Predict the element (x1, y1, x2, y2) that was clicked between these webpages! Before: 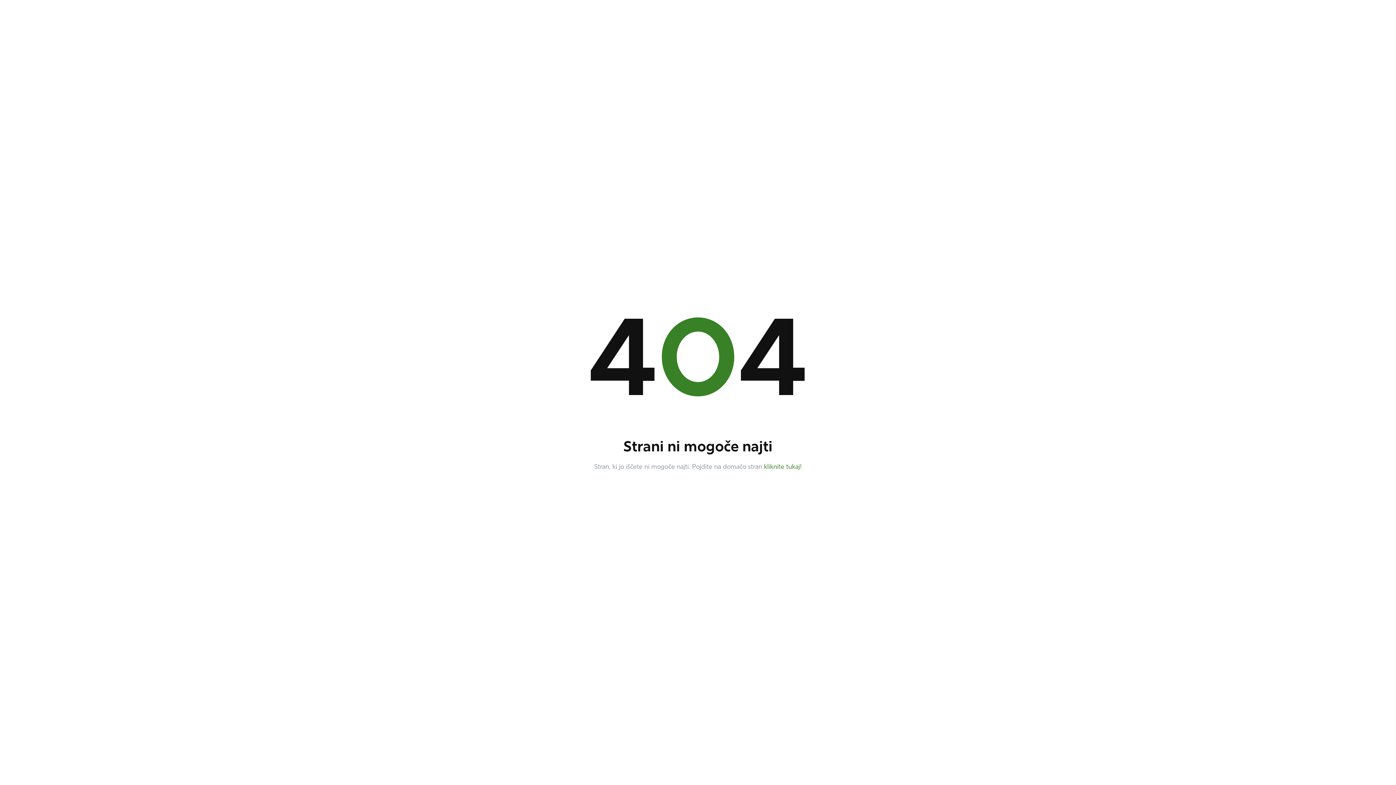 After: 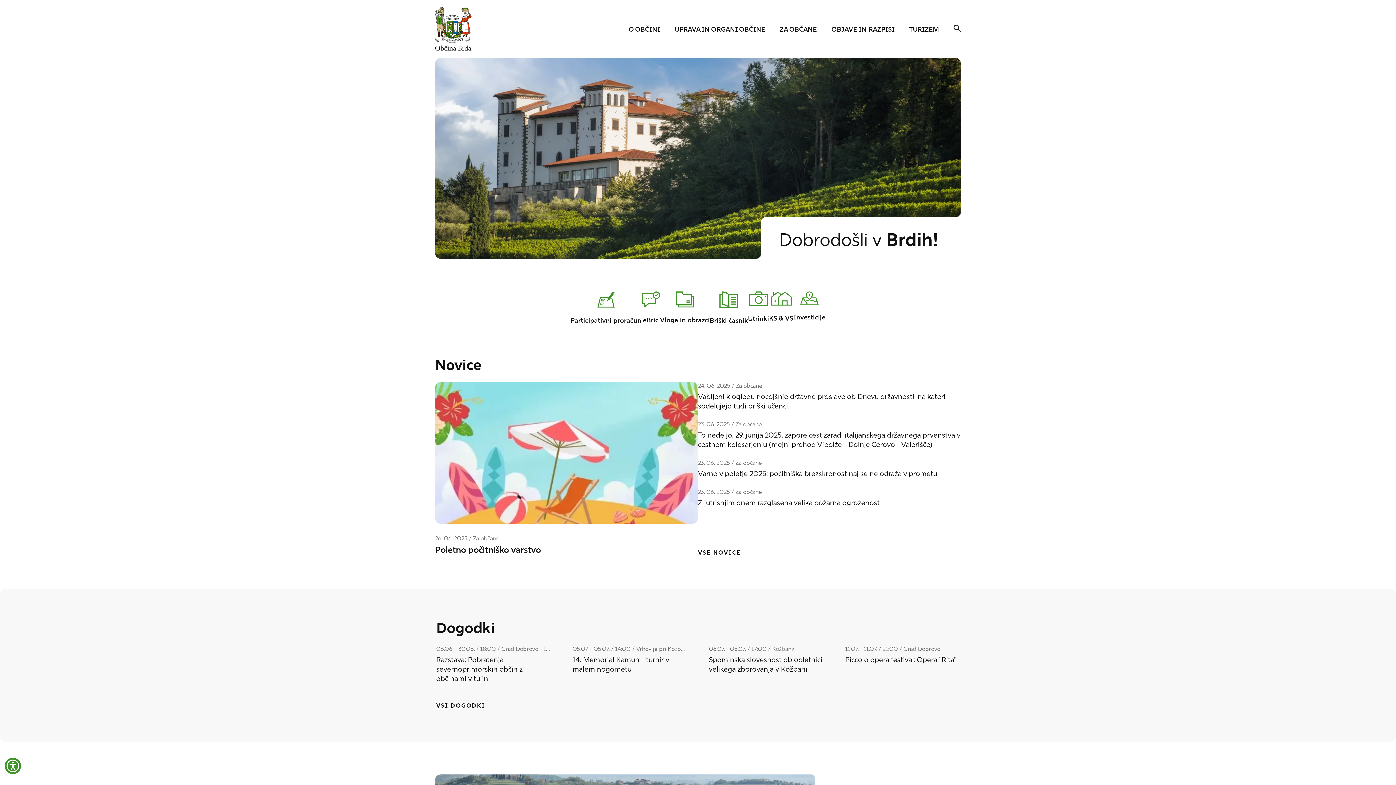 Action: bbox: (764, 464, 802, 470) label: kliknite tukaj!